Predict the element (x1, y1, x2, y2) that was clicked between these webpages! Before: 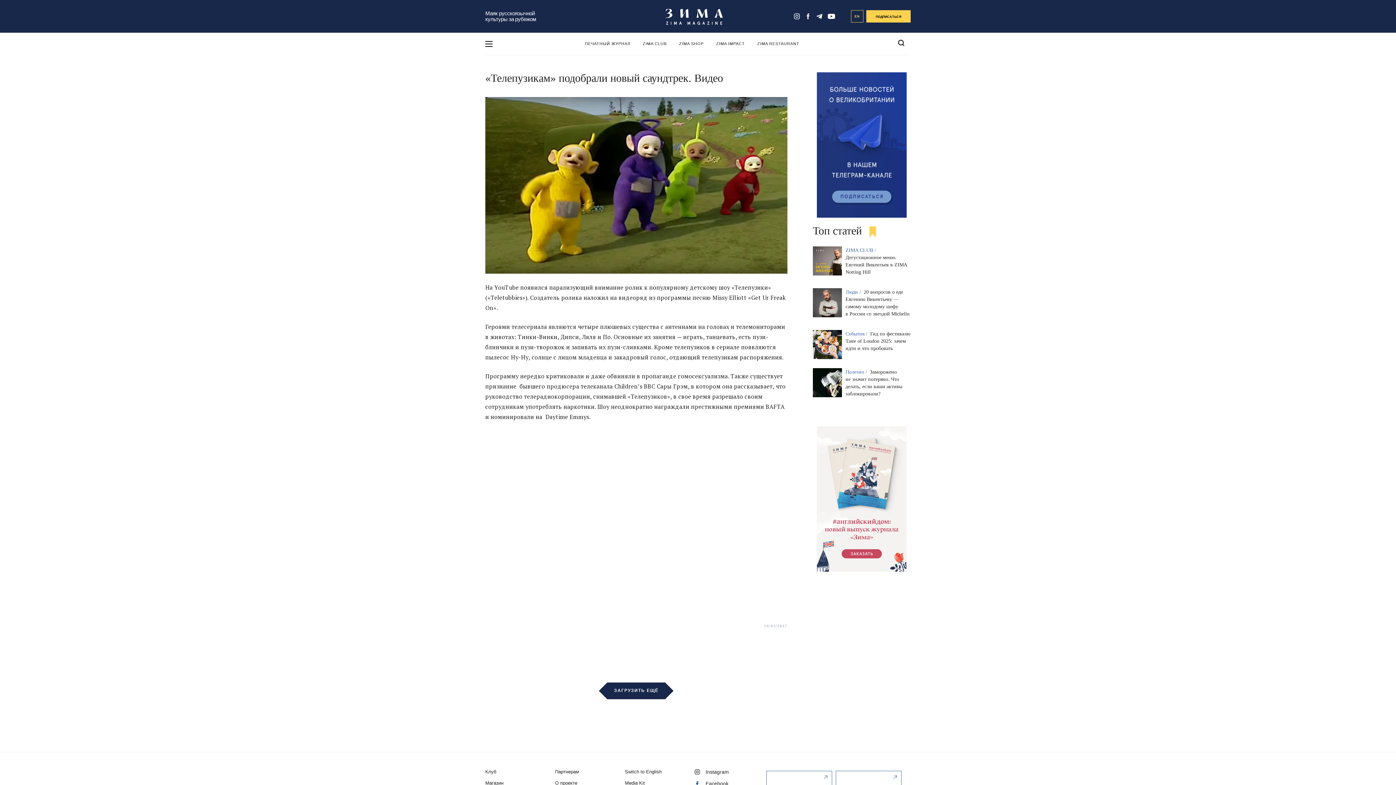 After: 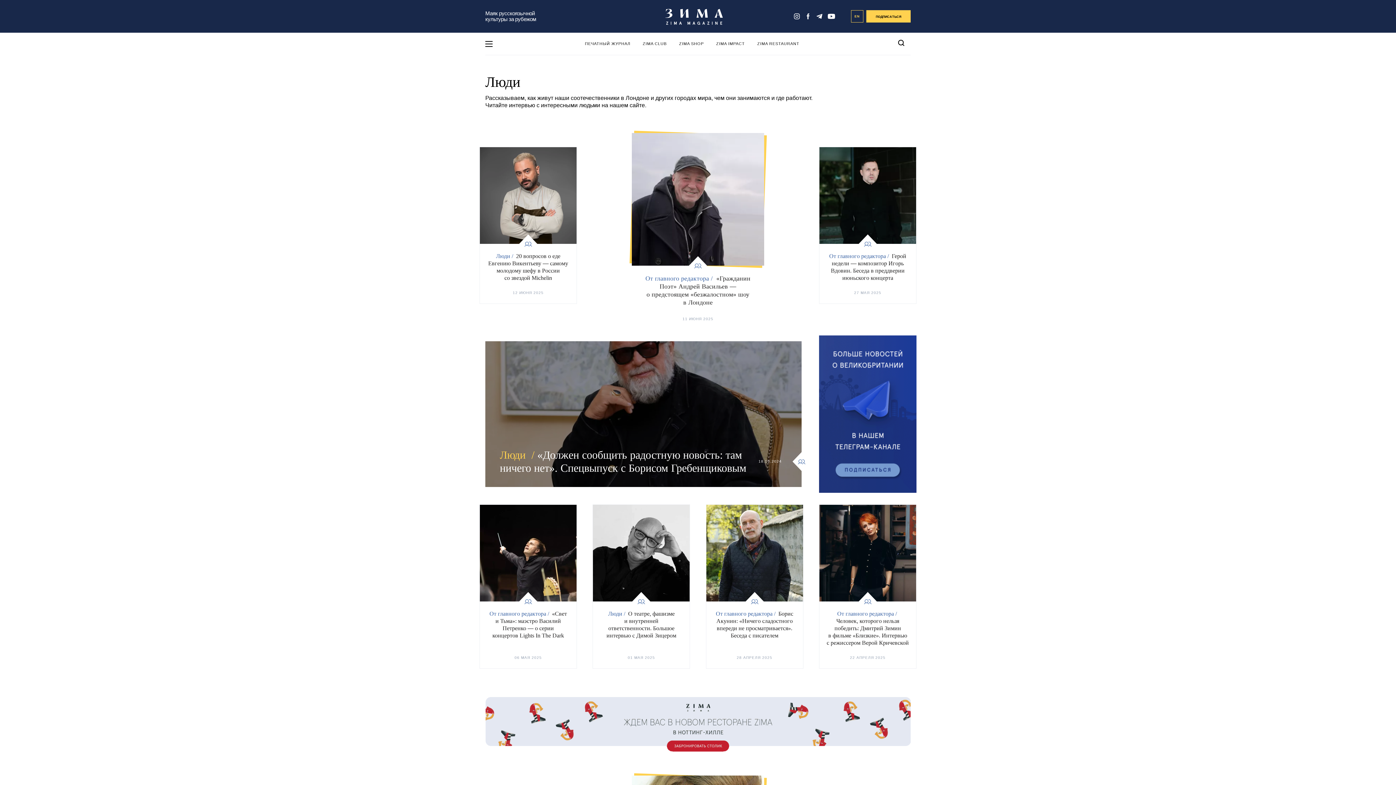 Action: label: Люди /   bbox: (845, 289, 863, 294)